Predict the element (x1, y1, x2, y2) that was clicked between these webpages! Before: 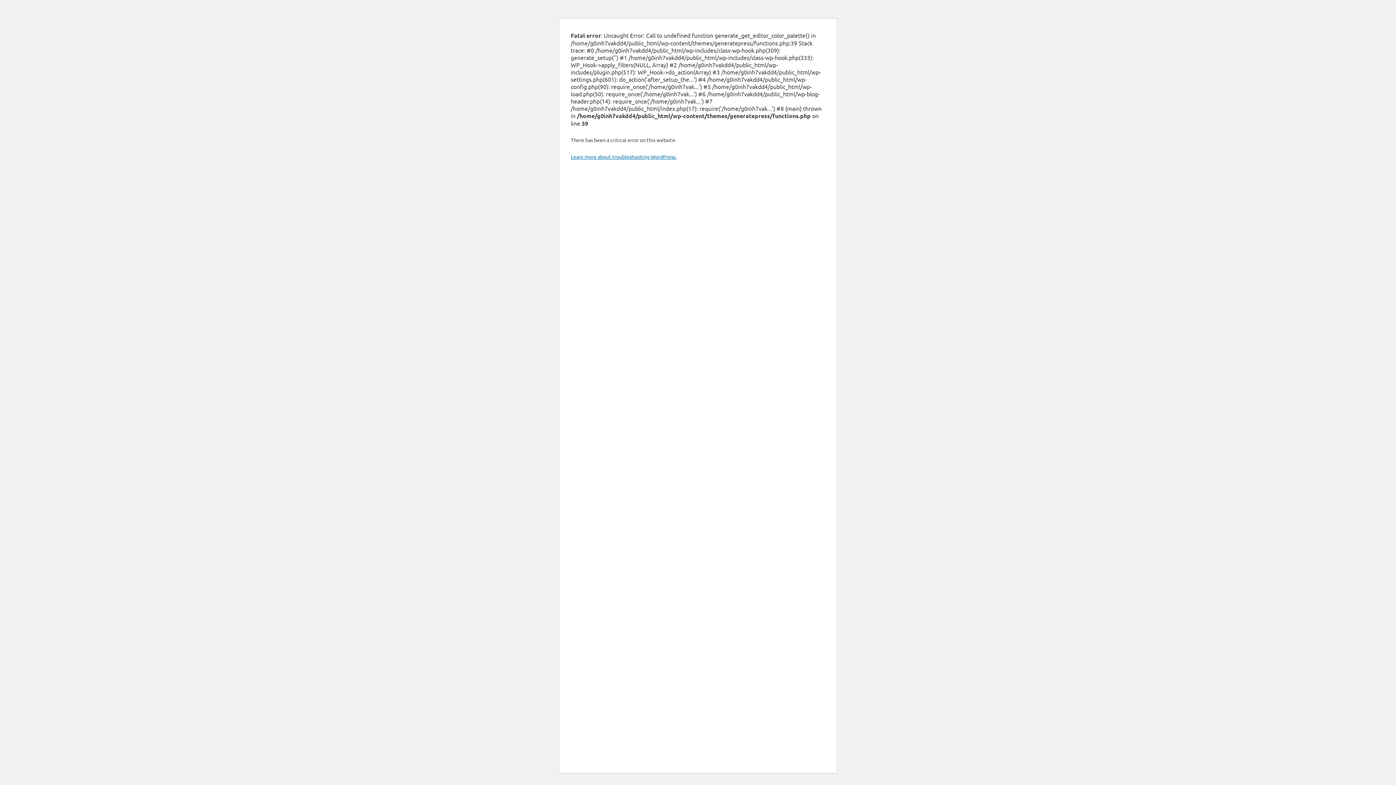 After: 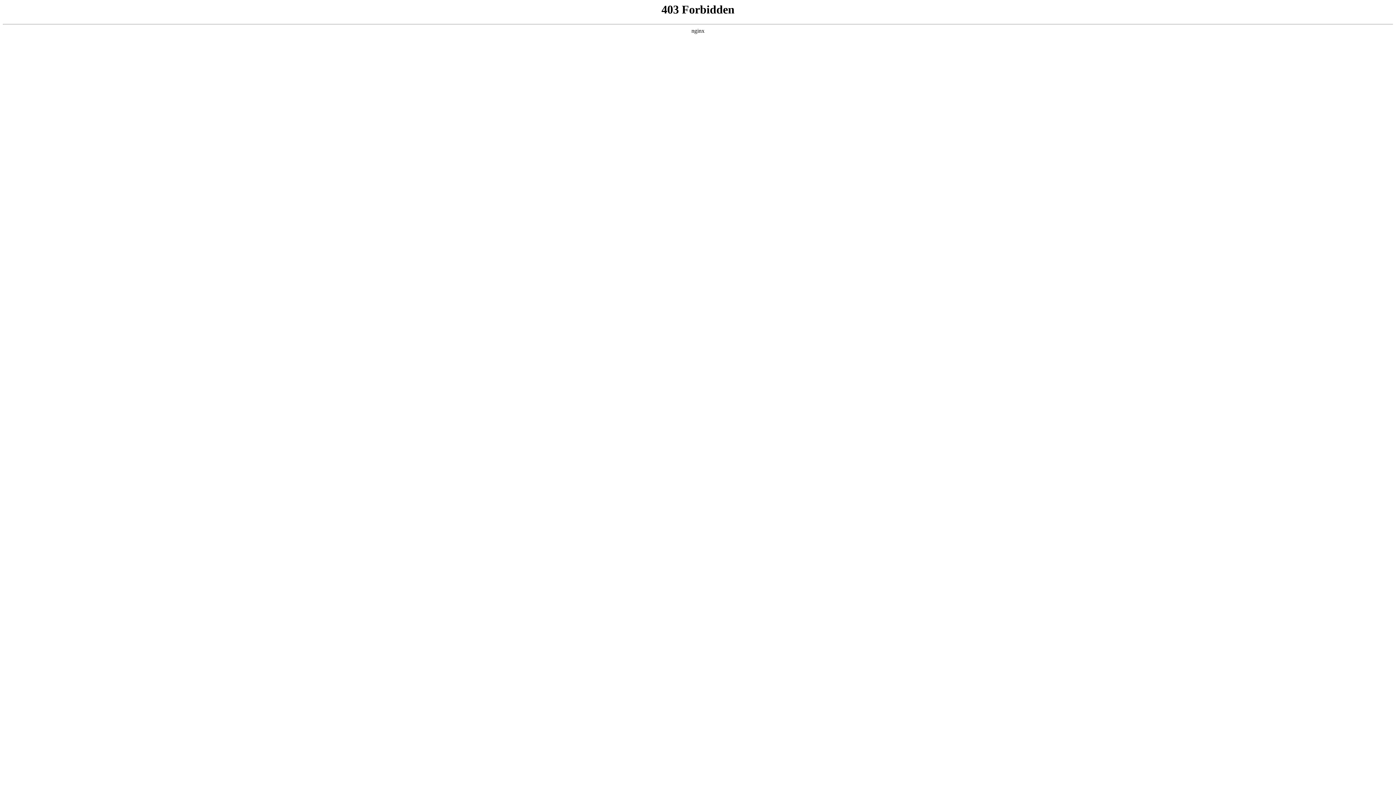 Action: label: Learn more about troubleshooting WordPress. bbox: (570, 153, 676, 160)